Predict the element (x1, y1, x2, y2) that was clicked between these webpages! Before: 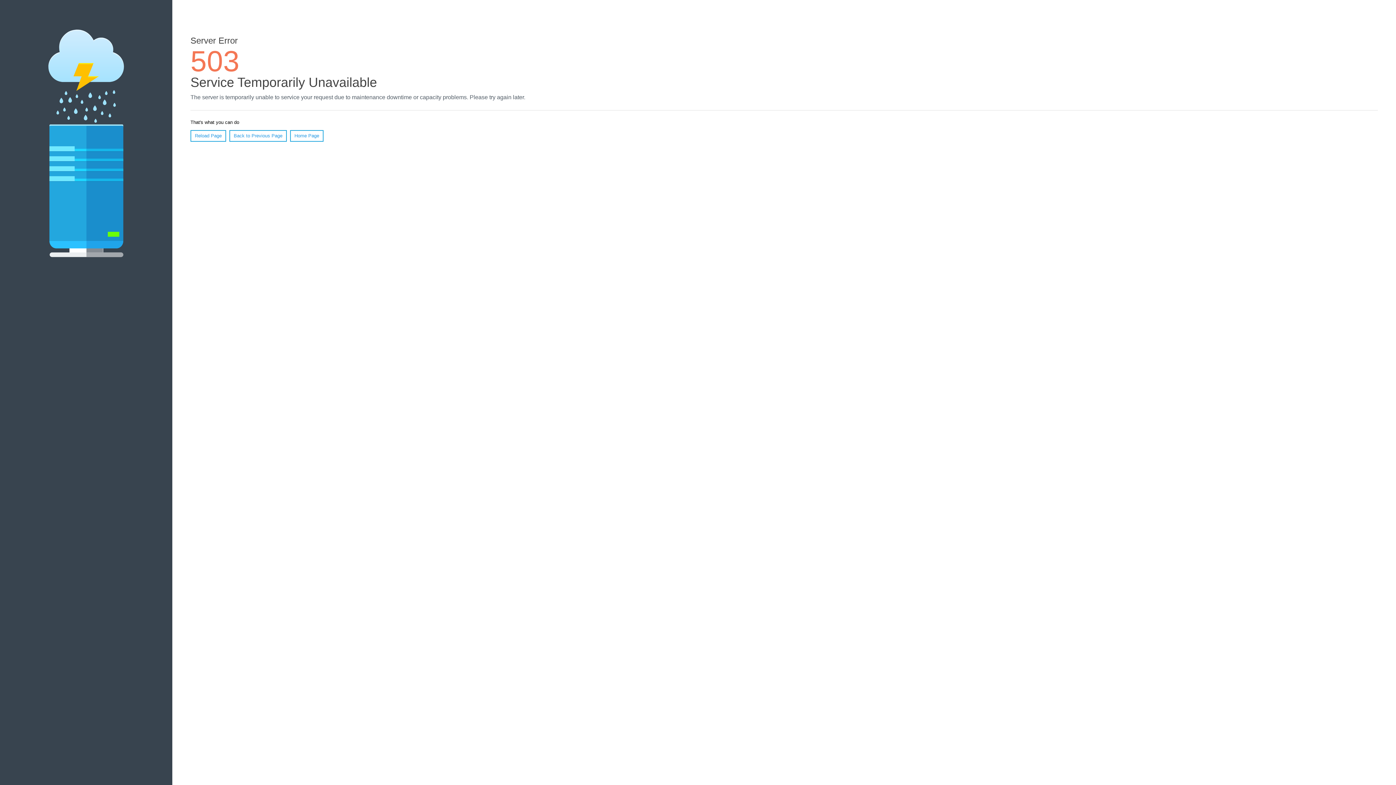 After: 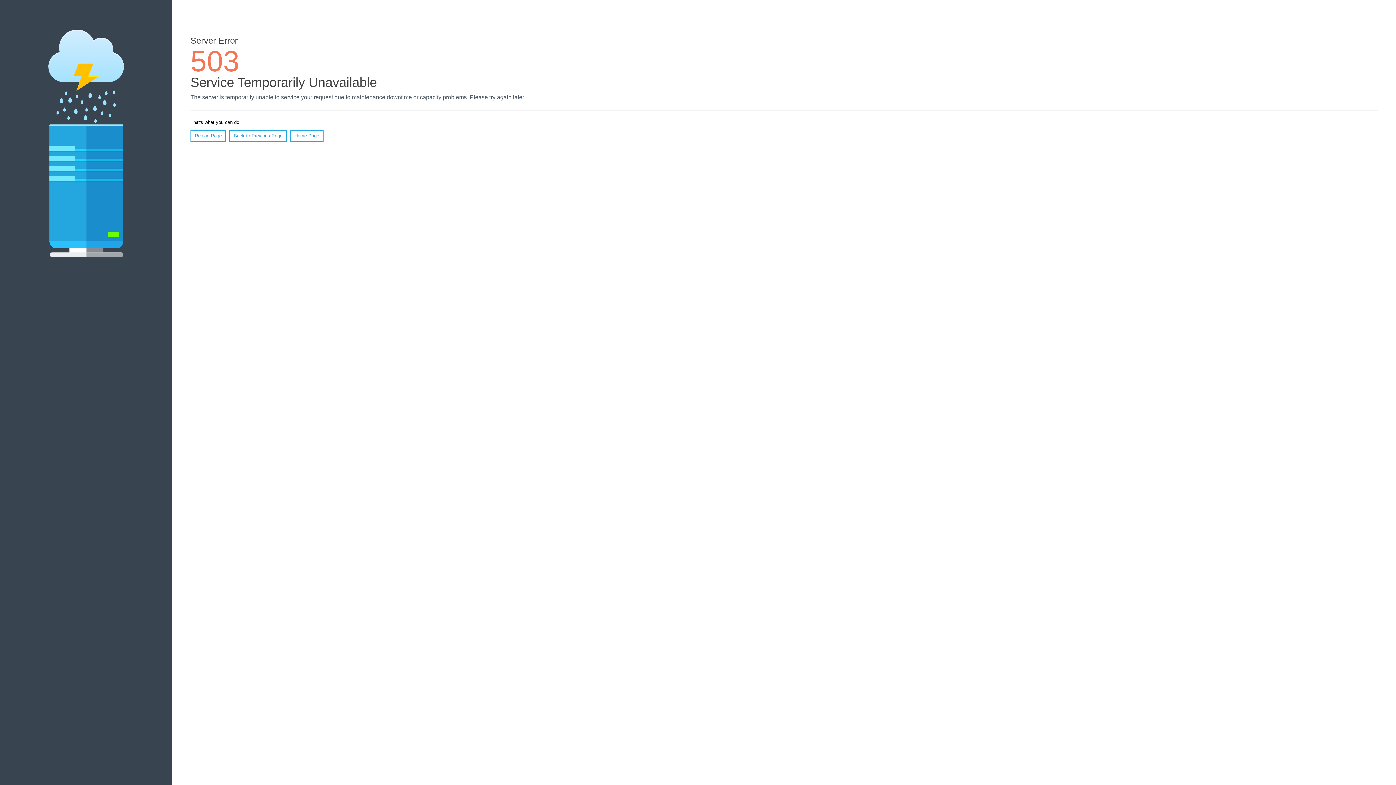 Action: bbox: (190, 130, 226, 141) label: Reload Page